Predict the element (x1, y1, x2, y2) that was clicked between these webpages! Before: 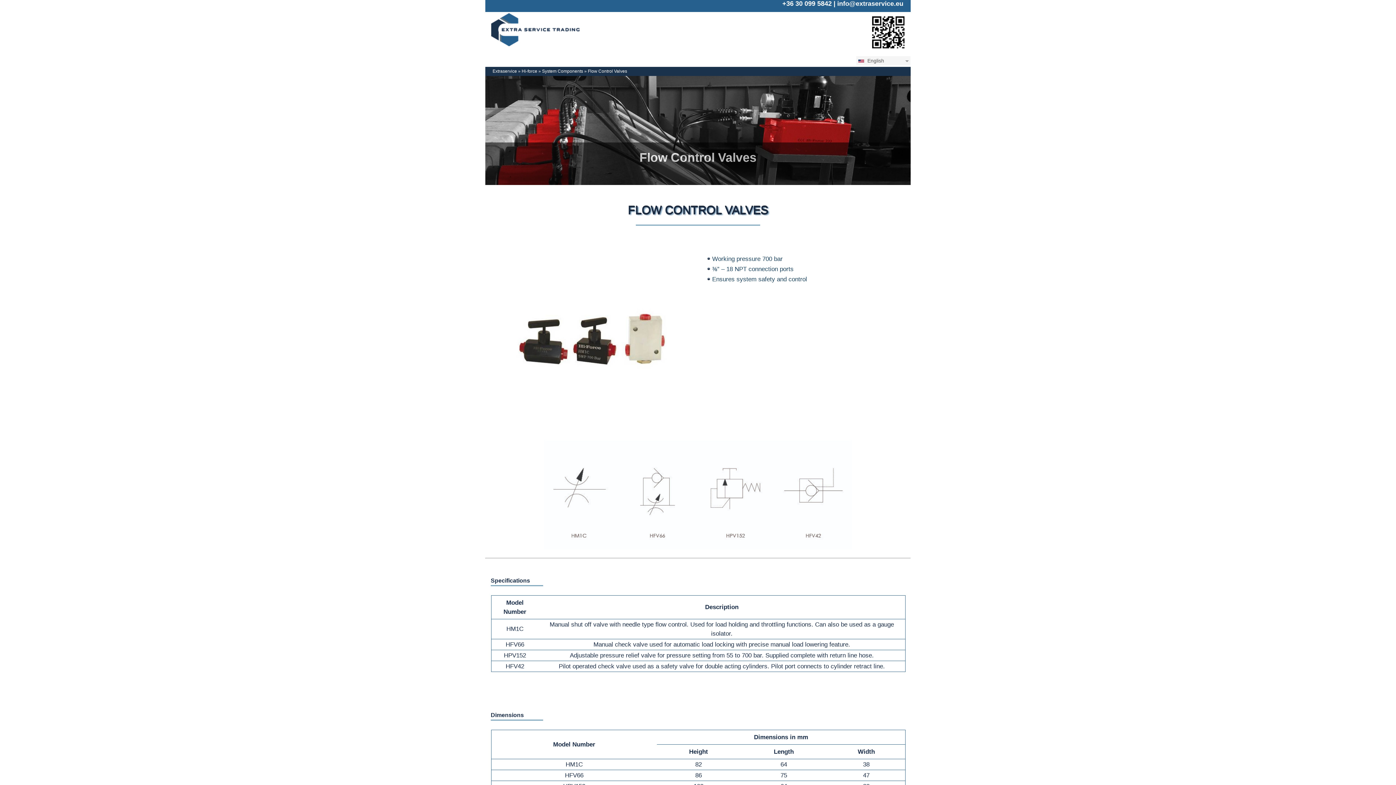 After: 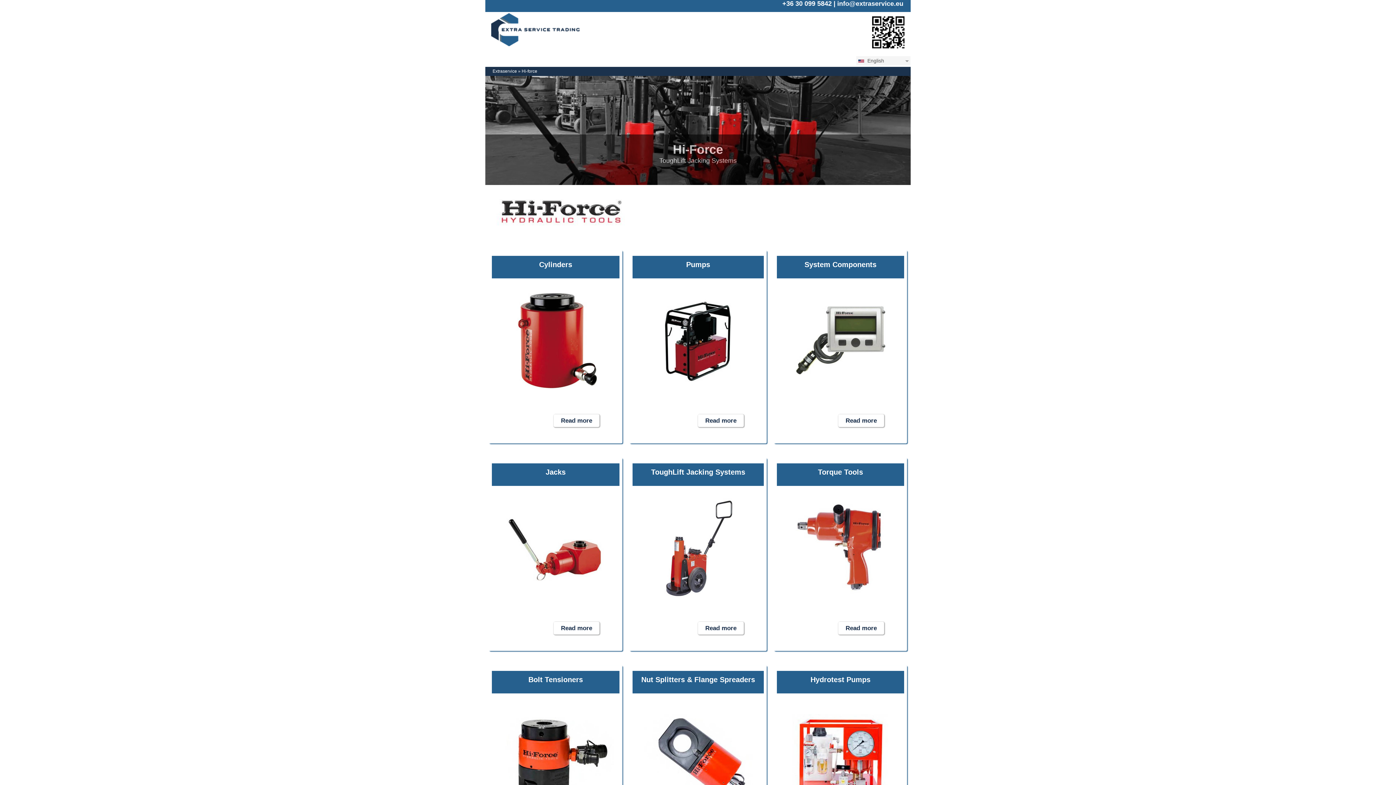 Action: label: Hi-force bbox: (521, 68, 537, 73)